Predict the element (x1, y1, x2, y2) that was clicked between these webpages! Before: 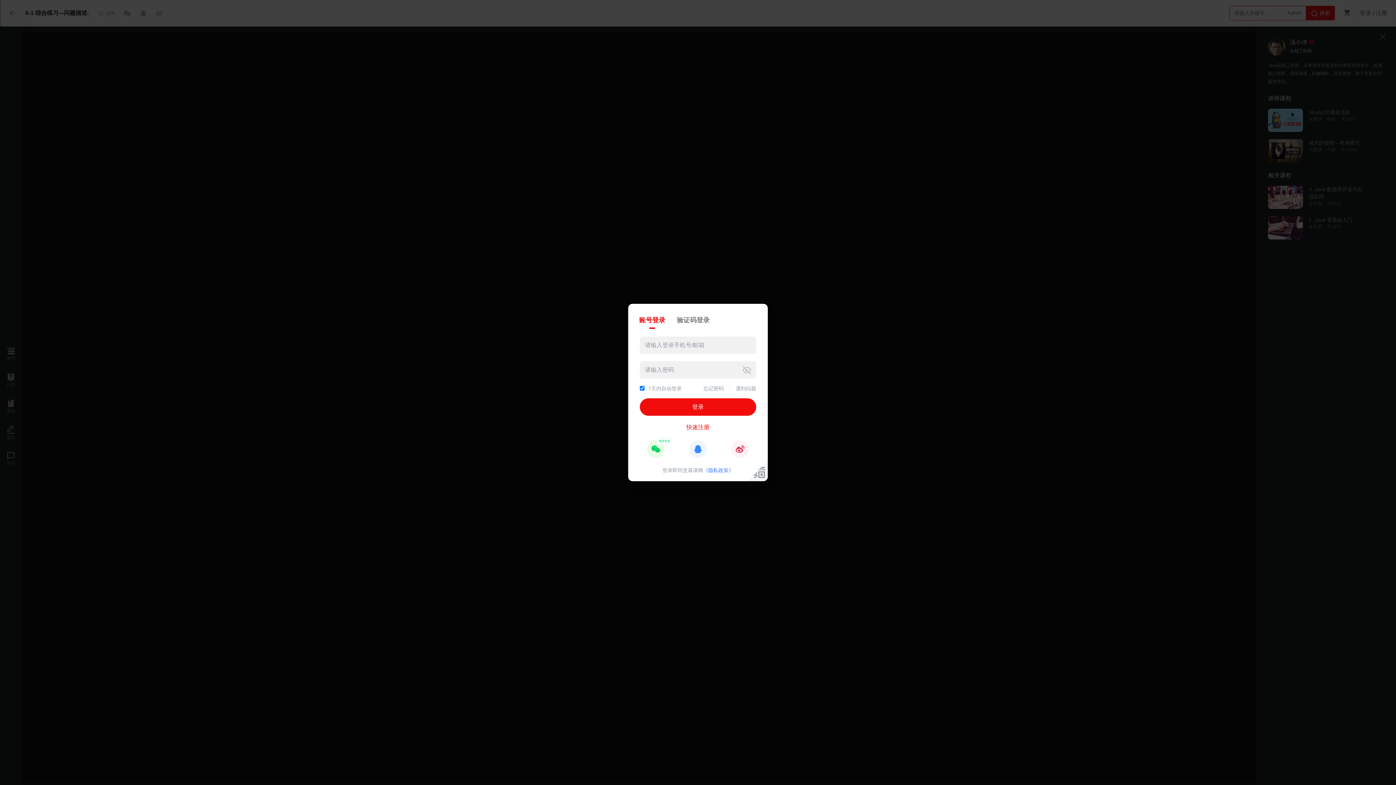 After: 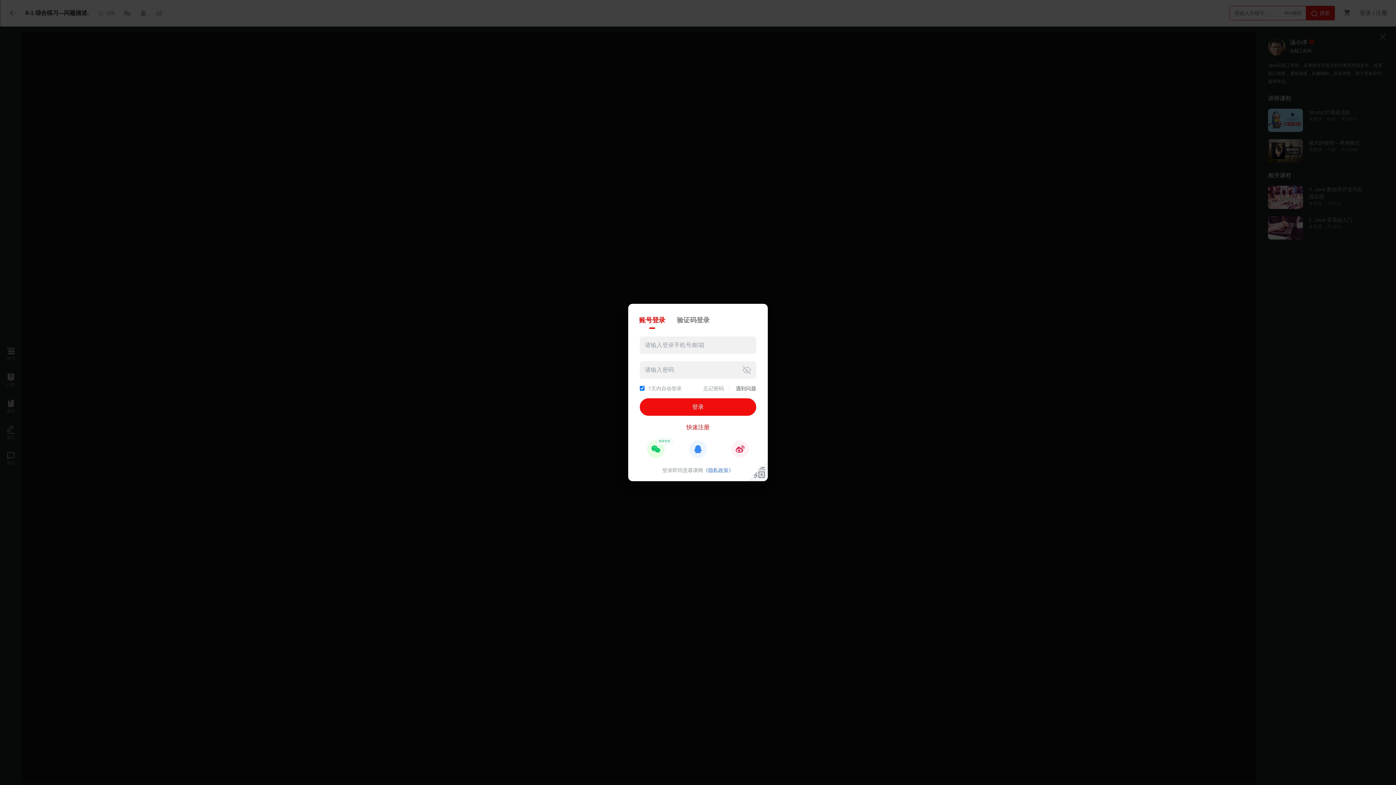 Action: bbox: (736, 386, 756, 391) label: 遇到问题